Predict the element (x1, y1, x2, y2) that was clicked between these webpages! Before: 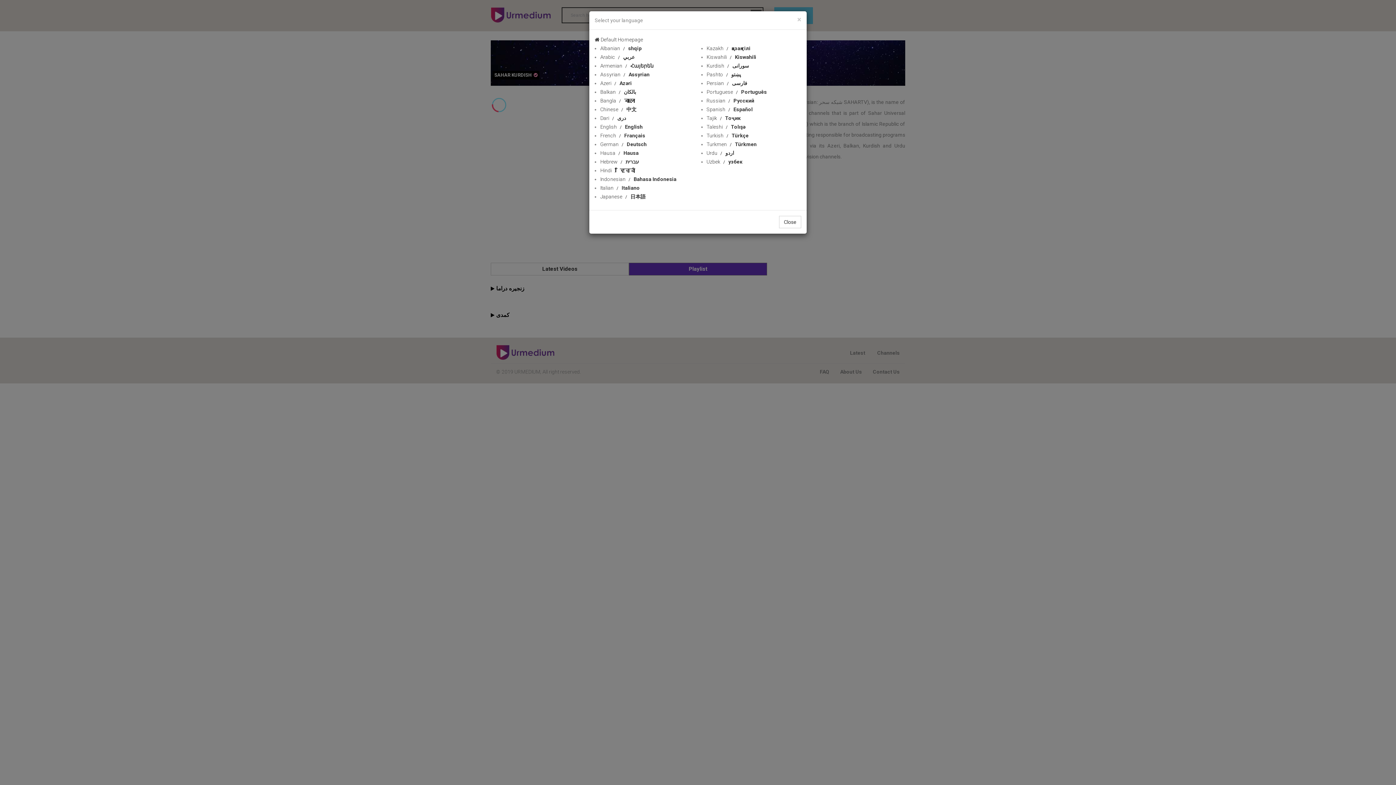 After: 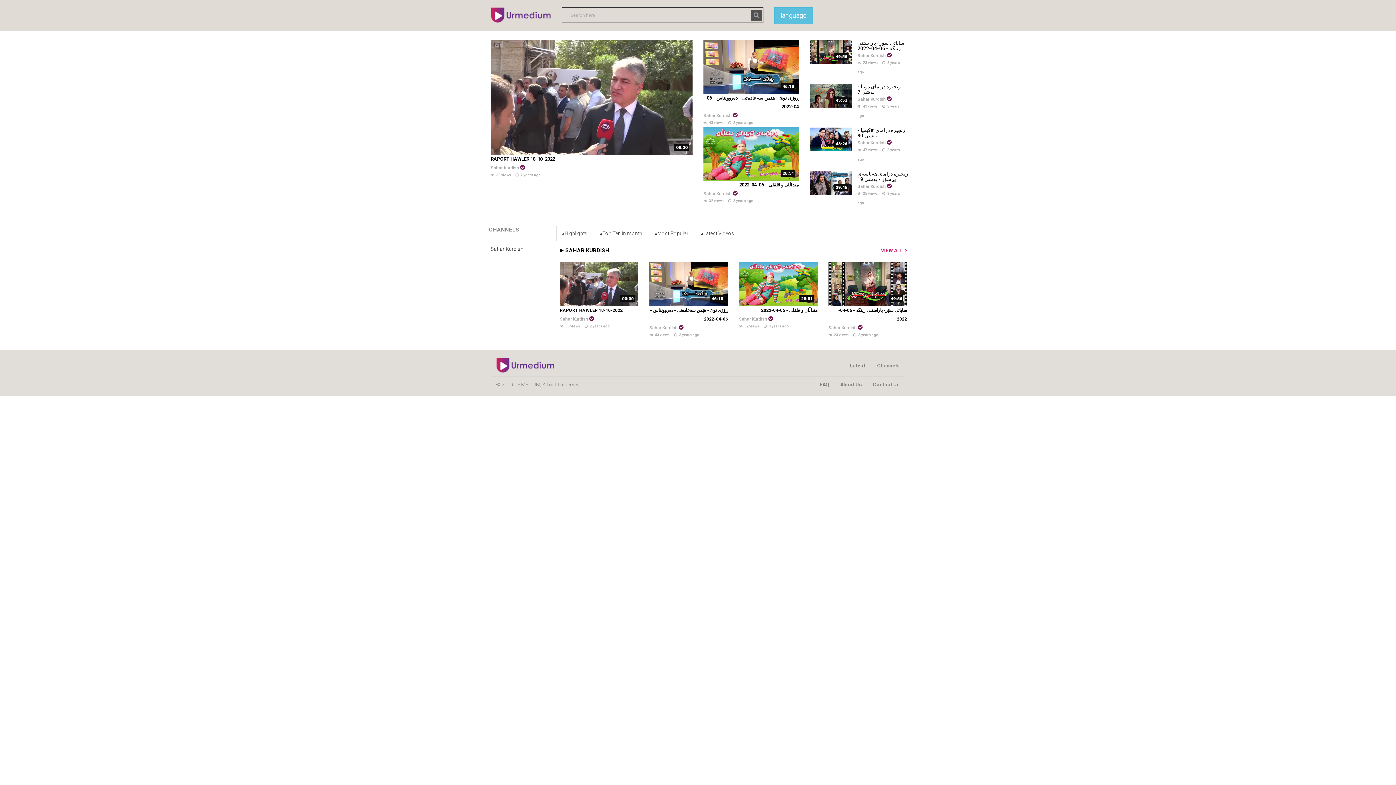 Action: bbox: (706, 62, 749, 68) label: Kurdish سورانی